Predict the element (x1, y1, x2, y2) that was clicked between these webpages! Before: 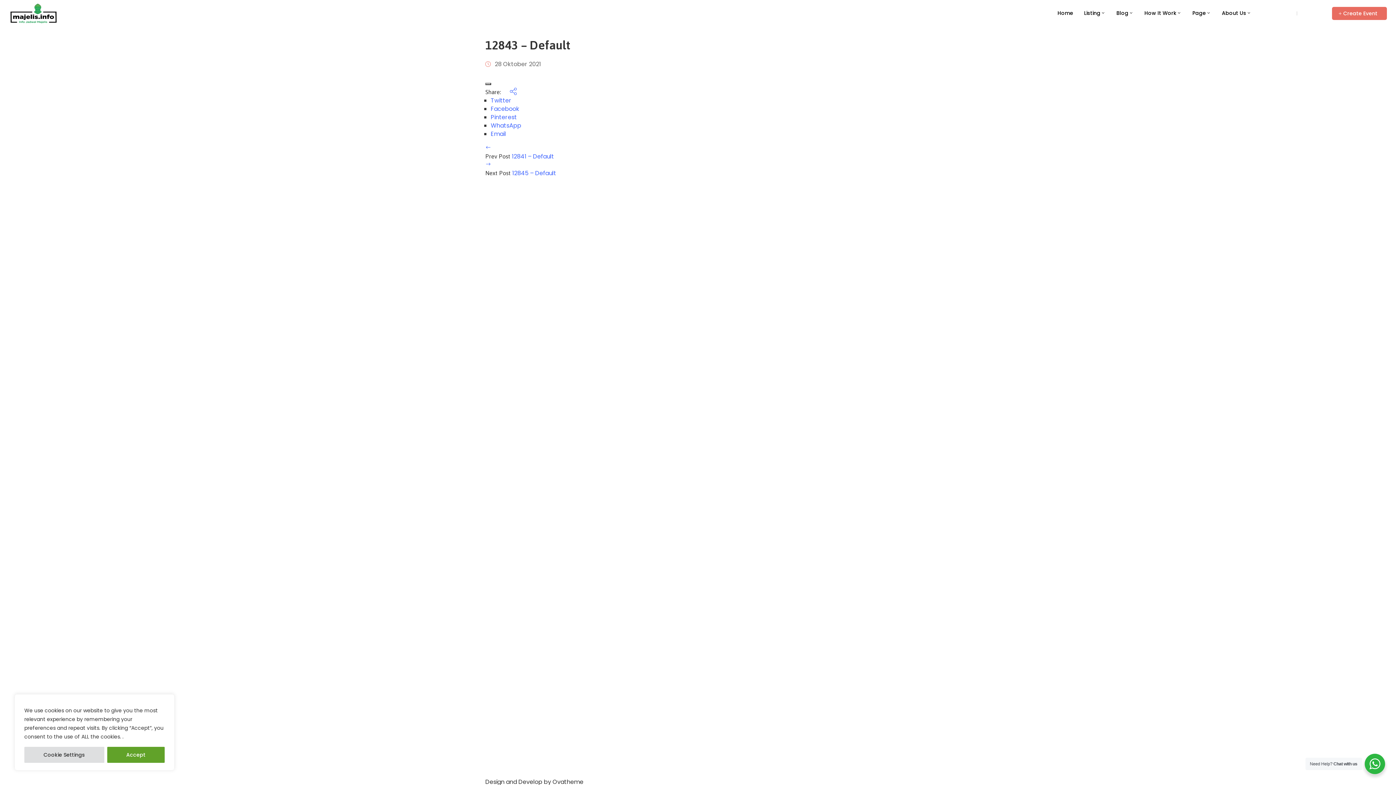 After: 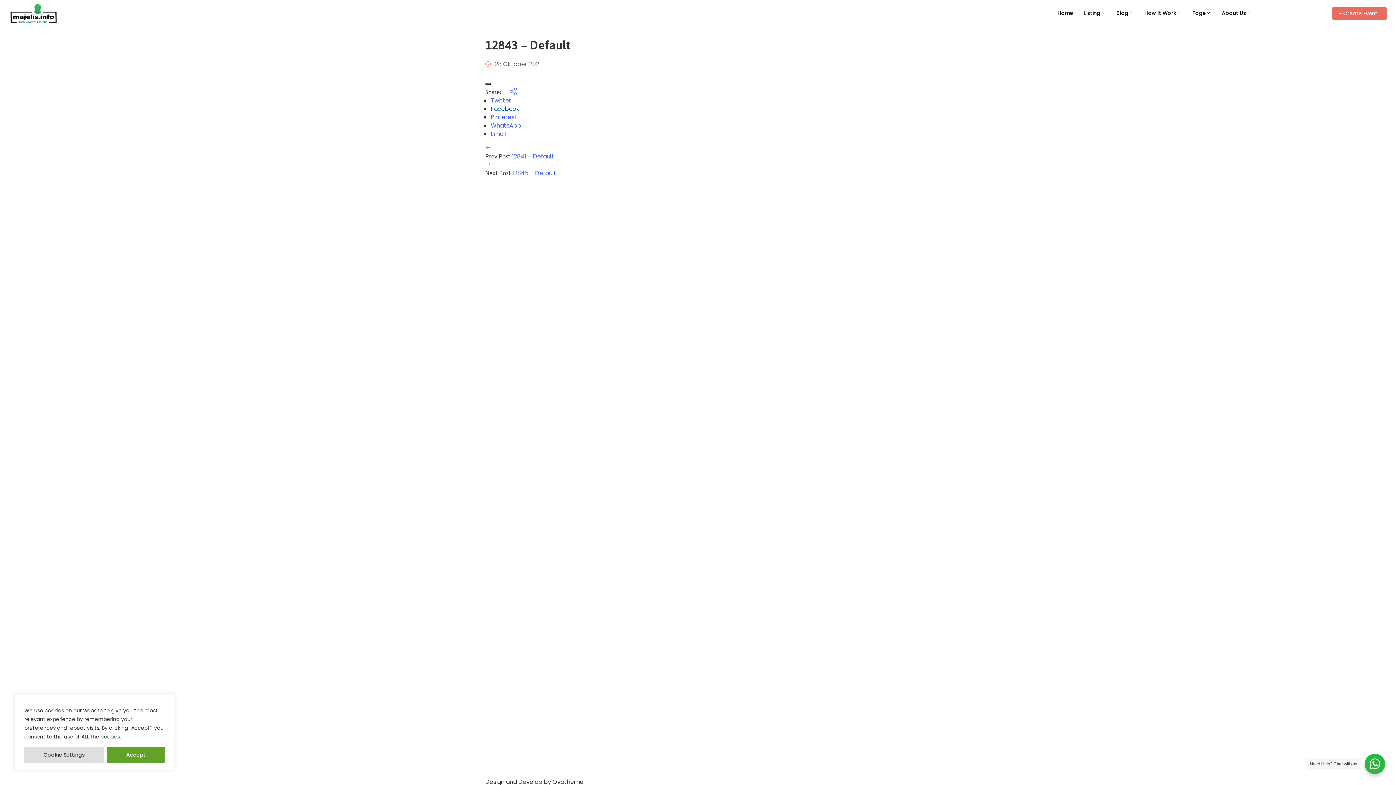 Action: label: Facebook bbox: (490, 104, 519, 113)